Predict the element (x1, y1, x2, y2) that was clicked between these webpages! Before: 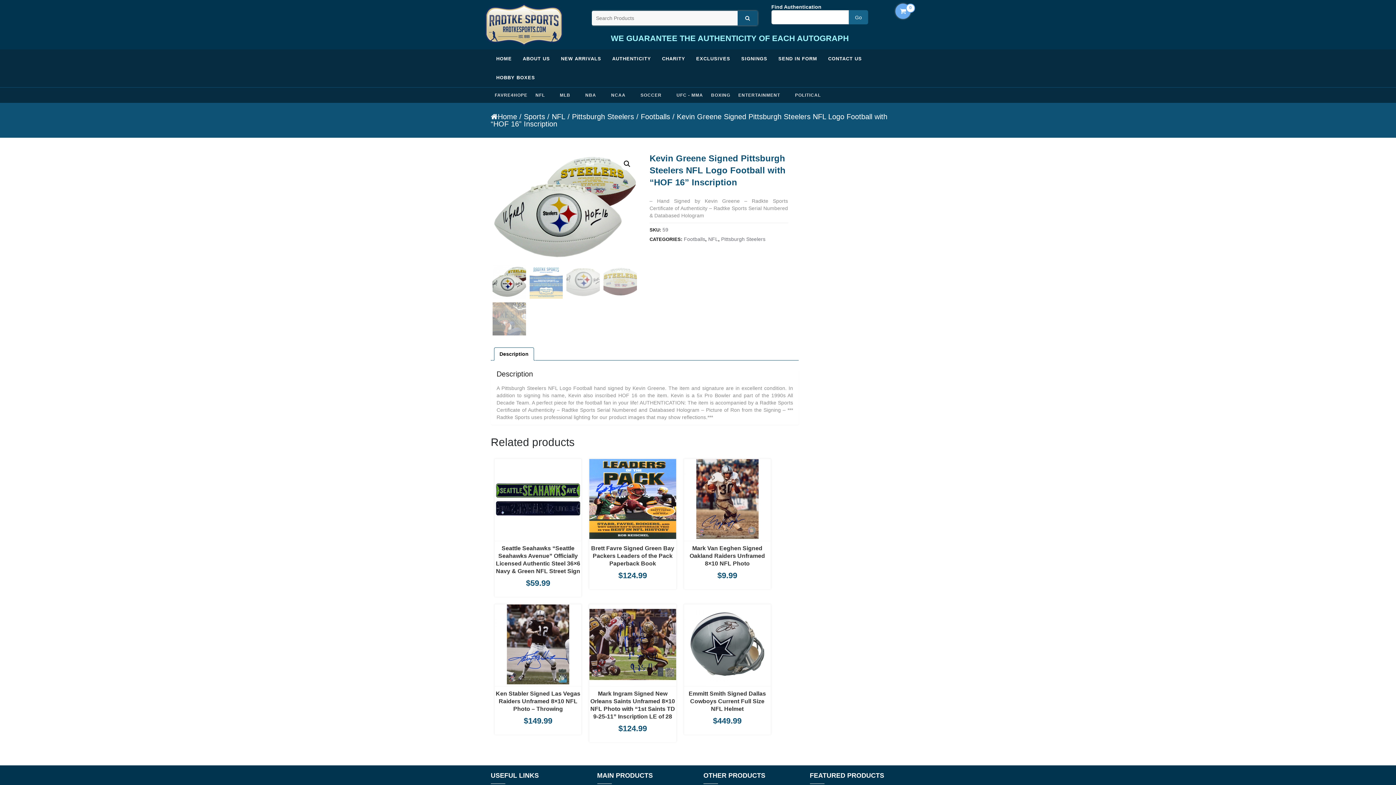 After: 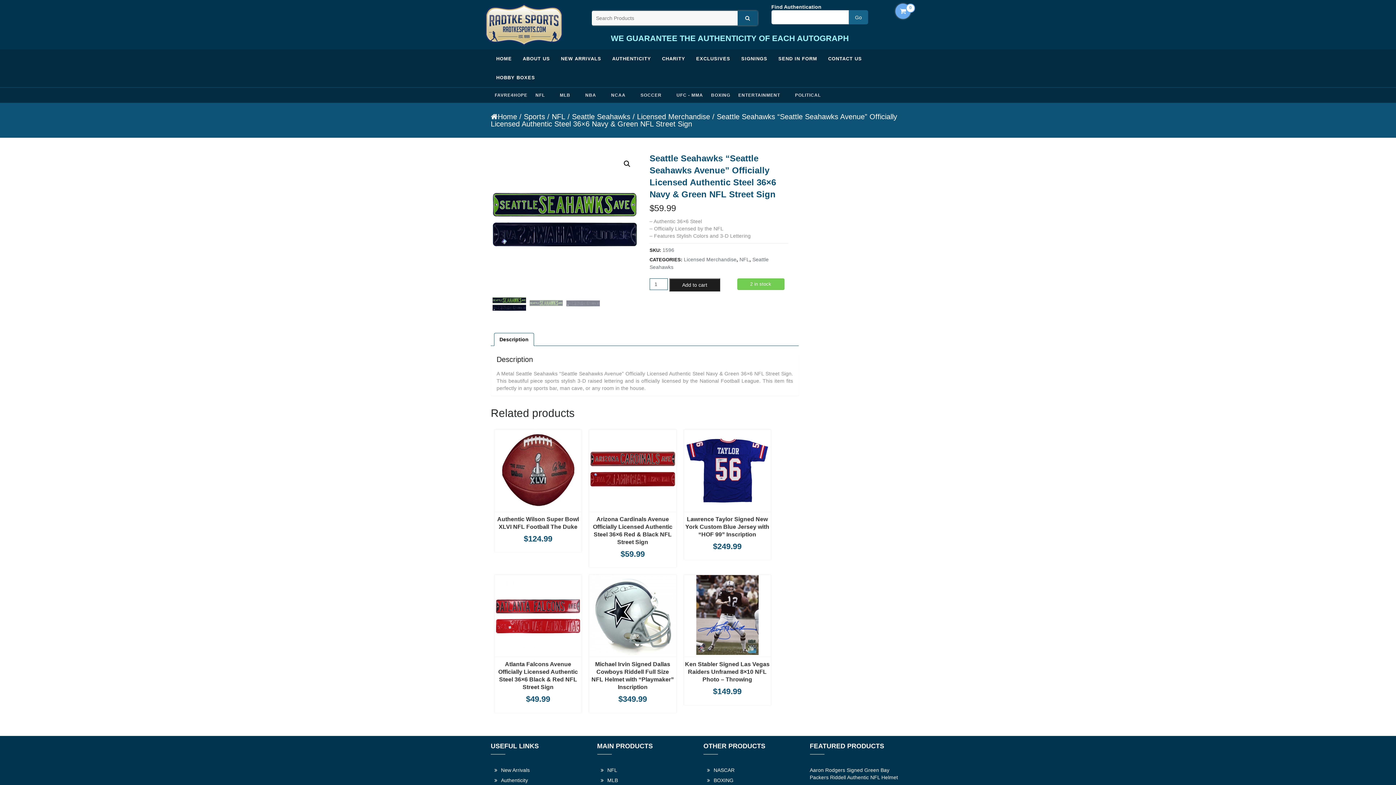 Action: bbox: (494, 459, 581, 539)